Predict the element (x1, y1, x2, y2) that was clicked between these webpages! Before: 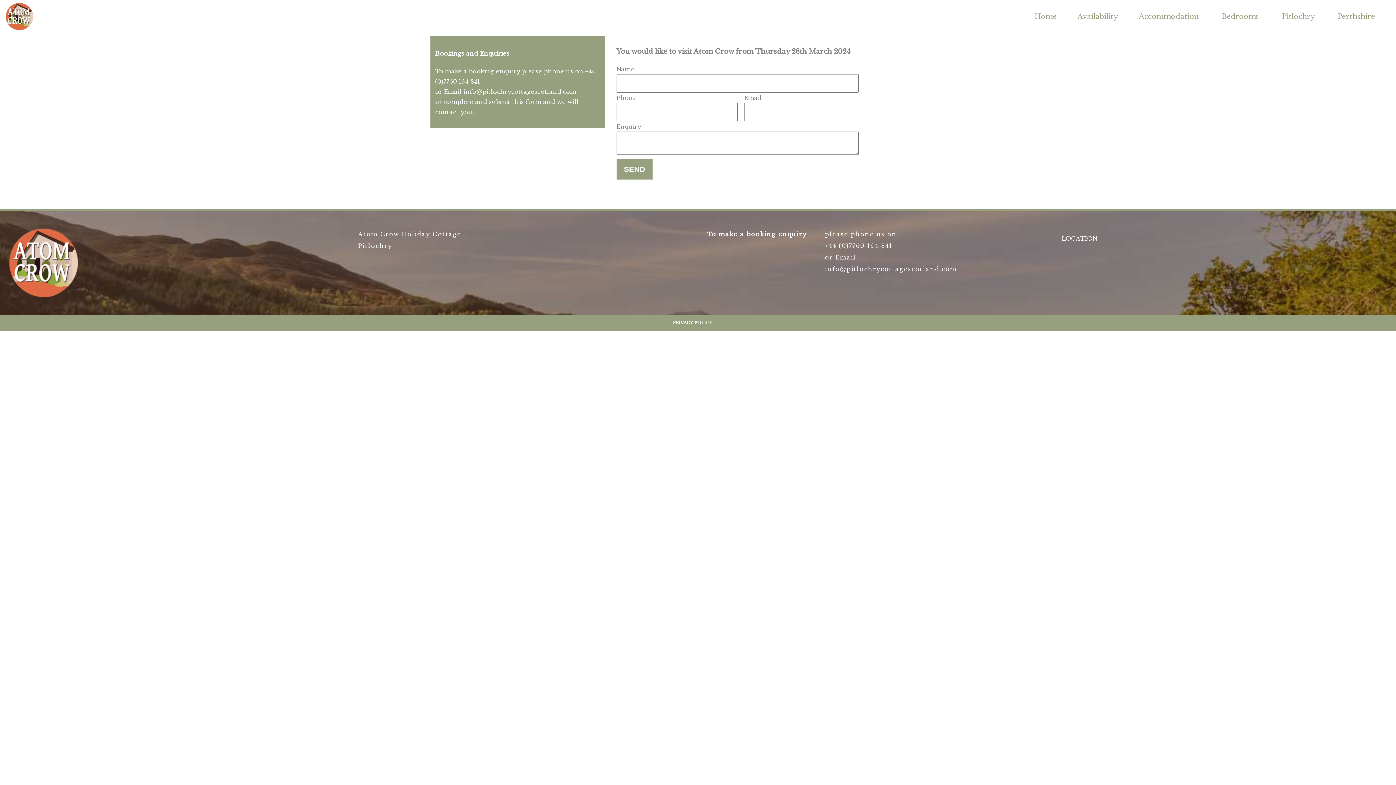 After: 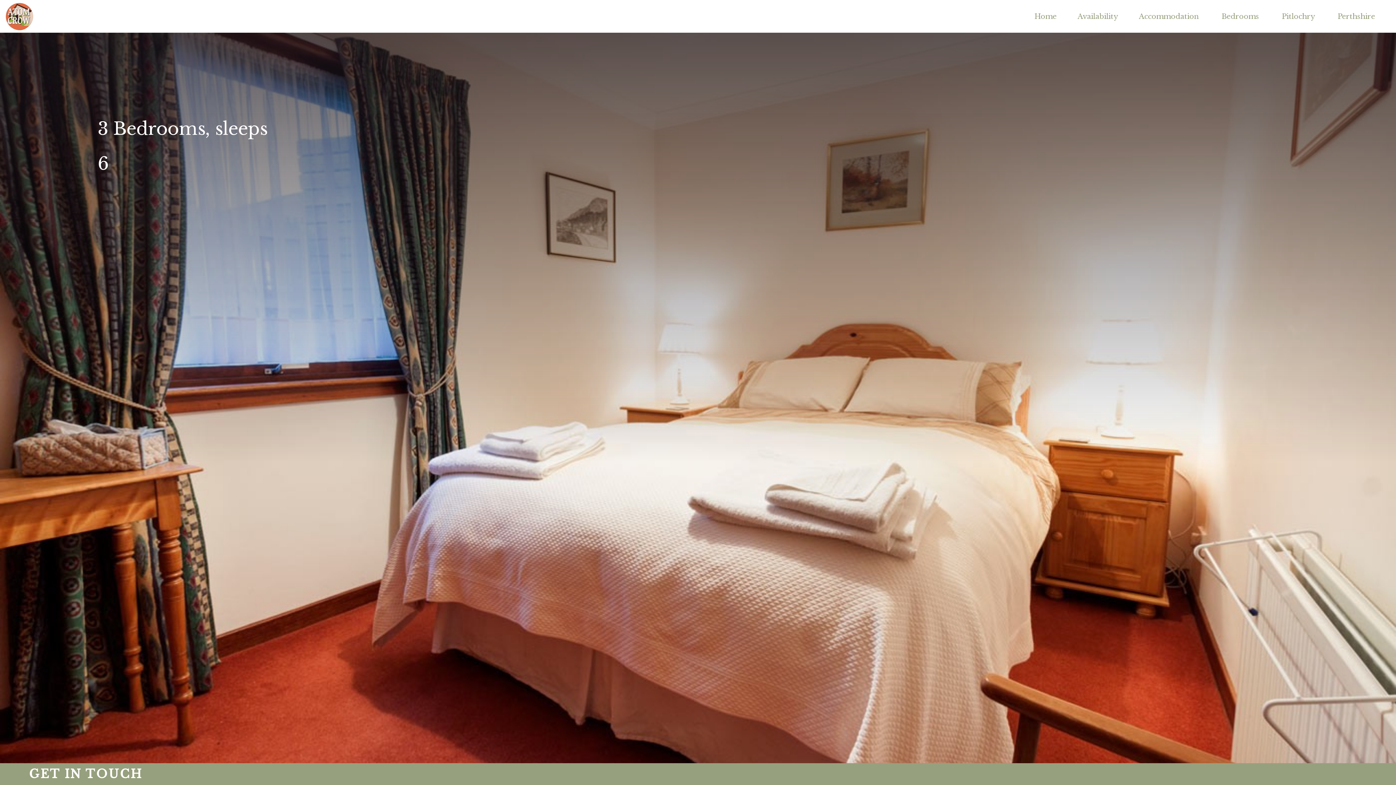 Action: bbox: (1221, 12, 1259, 20) label: Bedrooms